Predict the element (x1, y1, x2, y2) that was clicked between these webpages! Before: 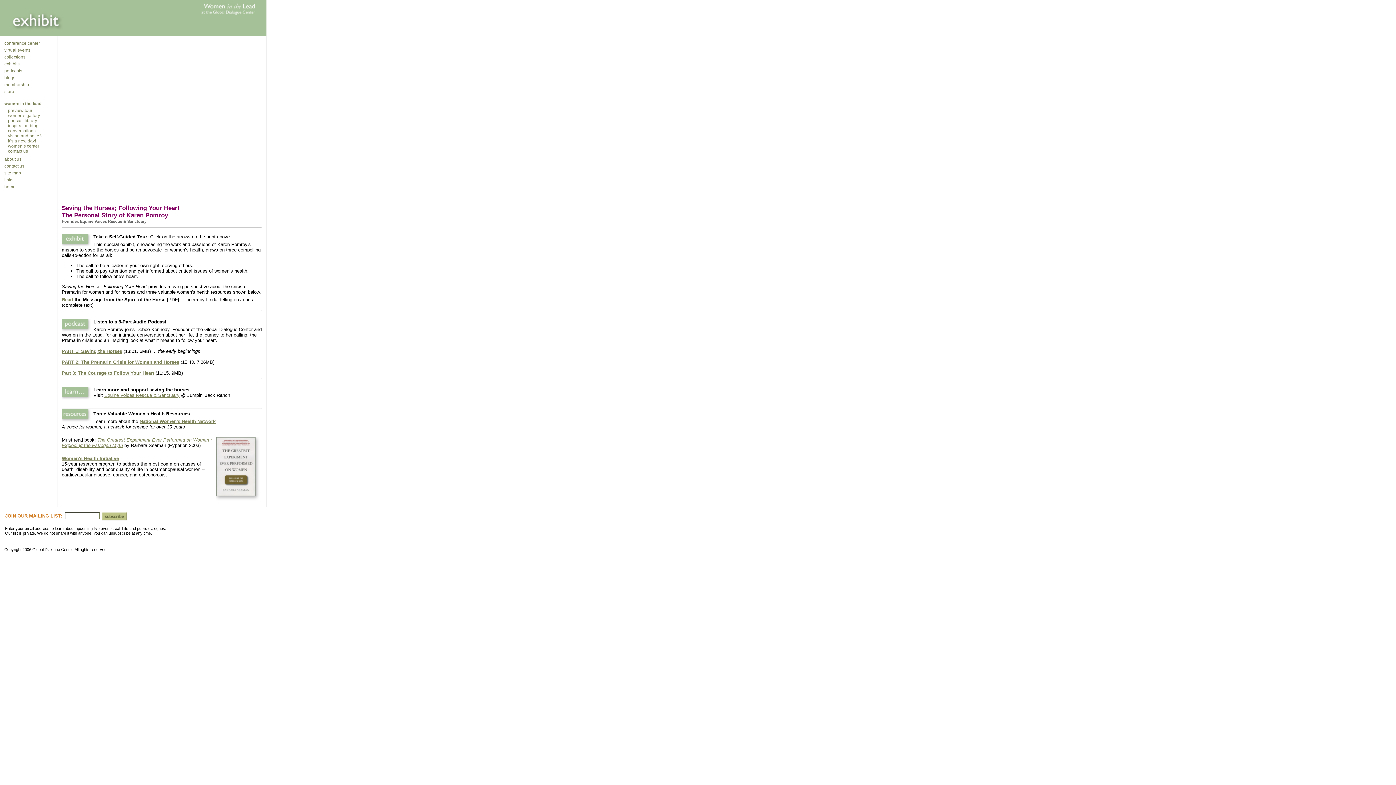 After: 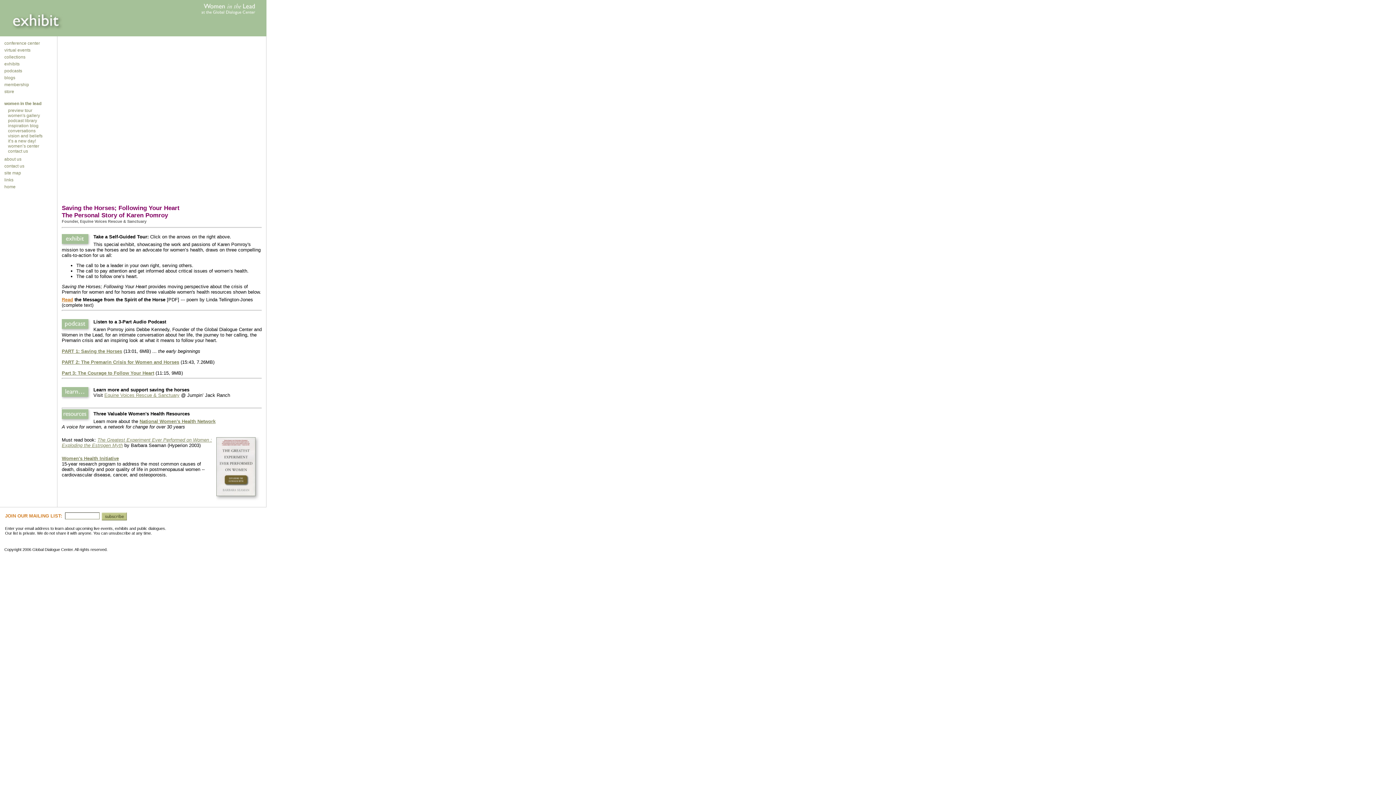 Action: bbox: (61, 297, 73, 302) label: Read